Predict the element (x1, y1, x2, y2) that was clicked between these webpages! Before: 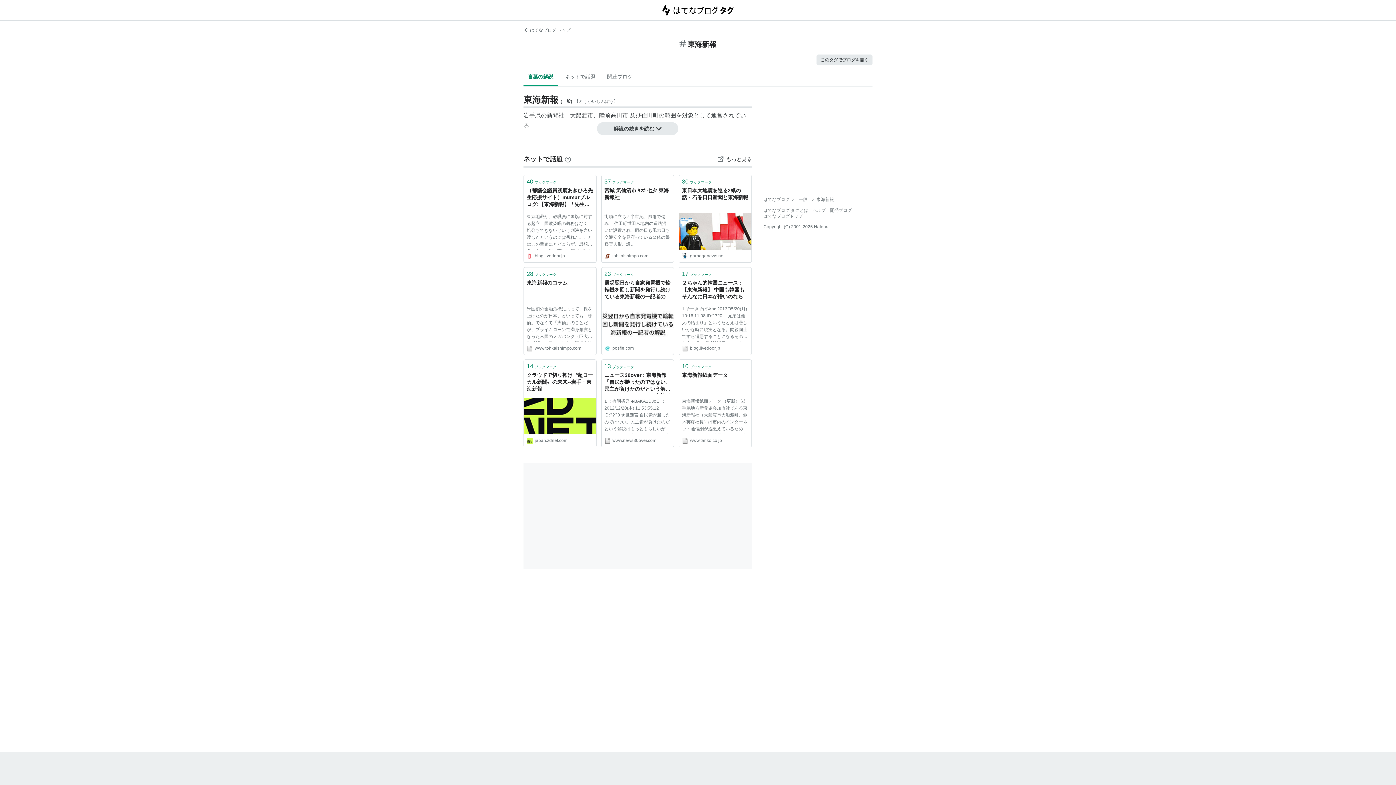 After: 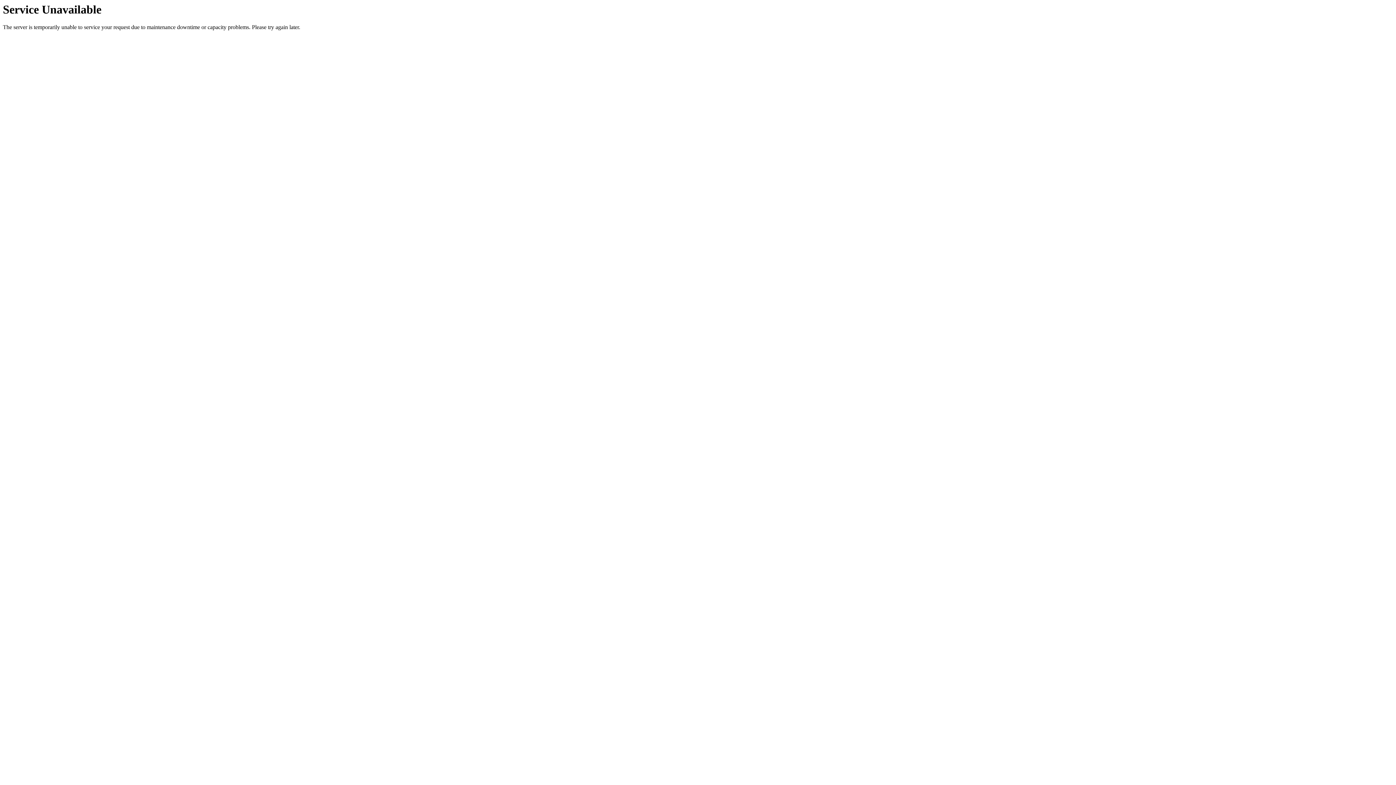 Action: bbox: (682, 279, 748, 301) label: ２ちゃん的韓国ニュース : 【東海新報】 中国も韓国もそんなに日本が憎いのなら、いっそ国交断絶すればいい　こちらは一向に構わない